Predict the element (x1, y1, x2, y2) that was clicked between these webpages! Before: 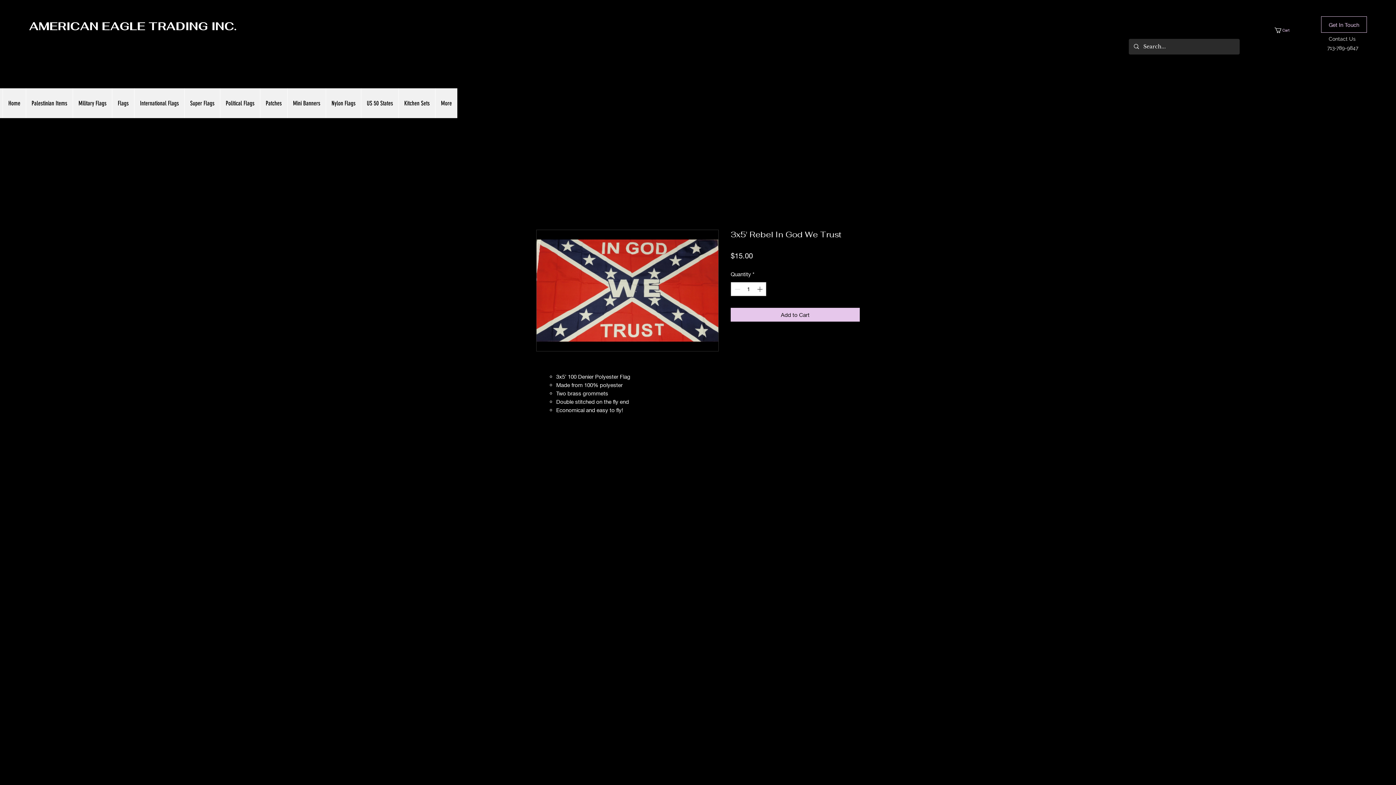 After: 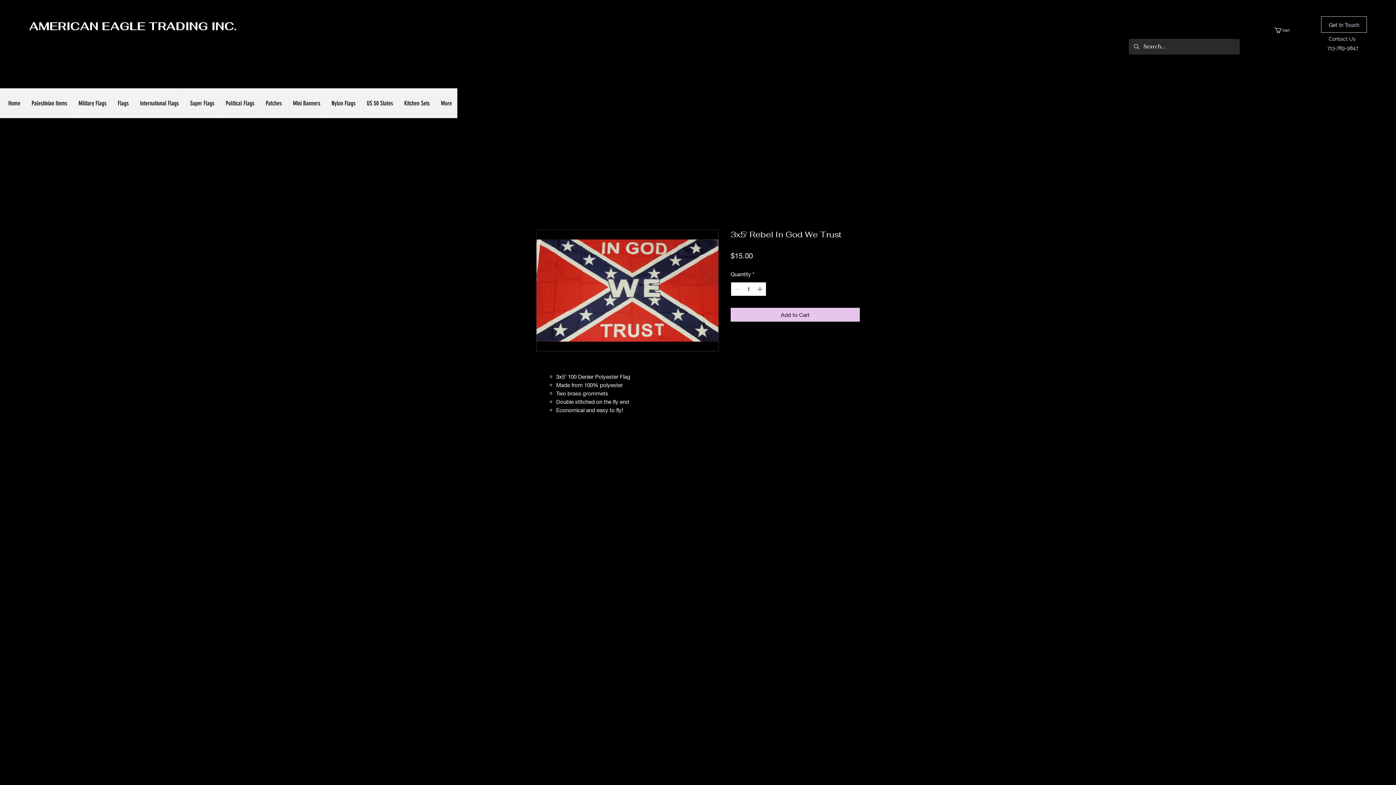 Action: label: Increment bbox: (755, 282, 765, 295)